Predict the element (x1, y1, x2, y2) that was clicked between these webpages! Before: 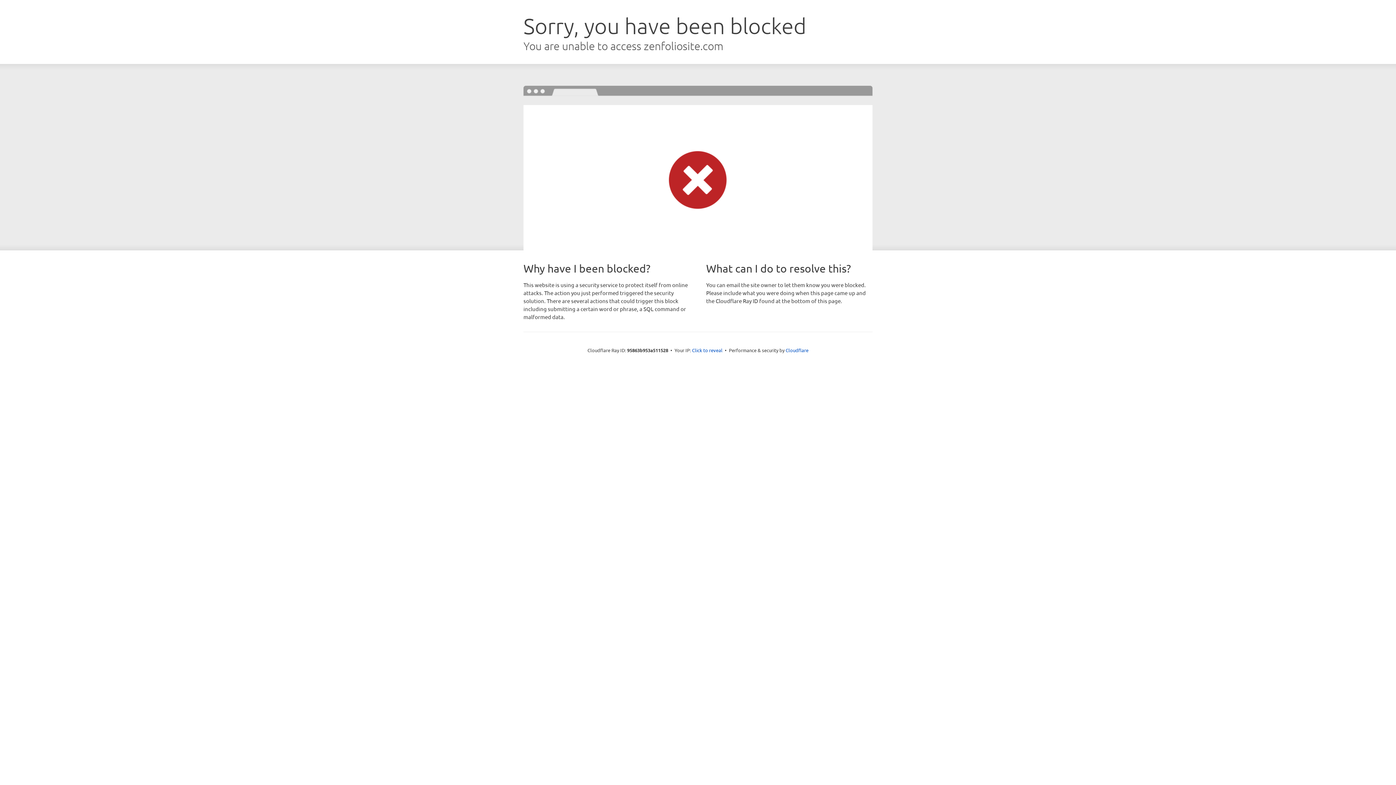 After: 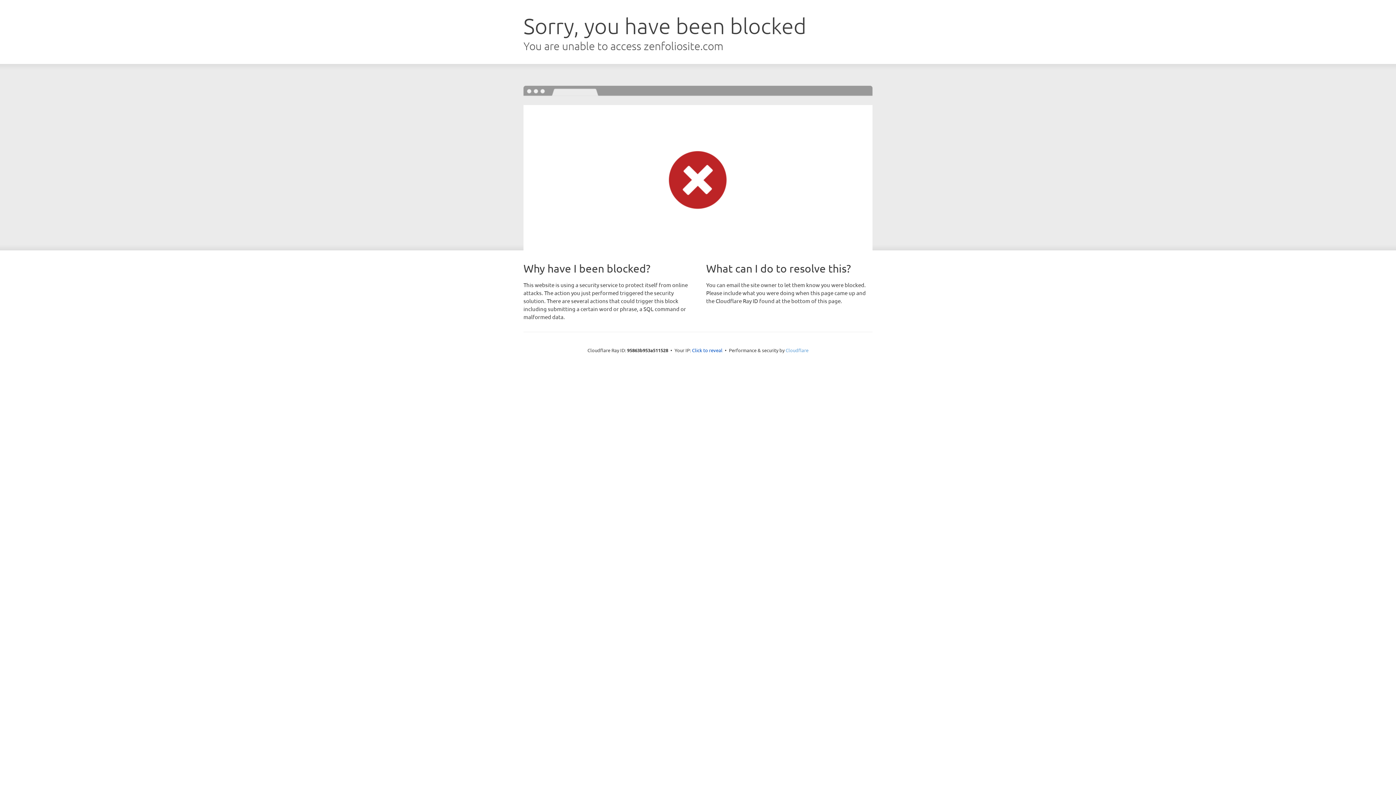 Action: label: Cloudflare bbox: (785, 347, 808, 353)